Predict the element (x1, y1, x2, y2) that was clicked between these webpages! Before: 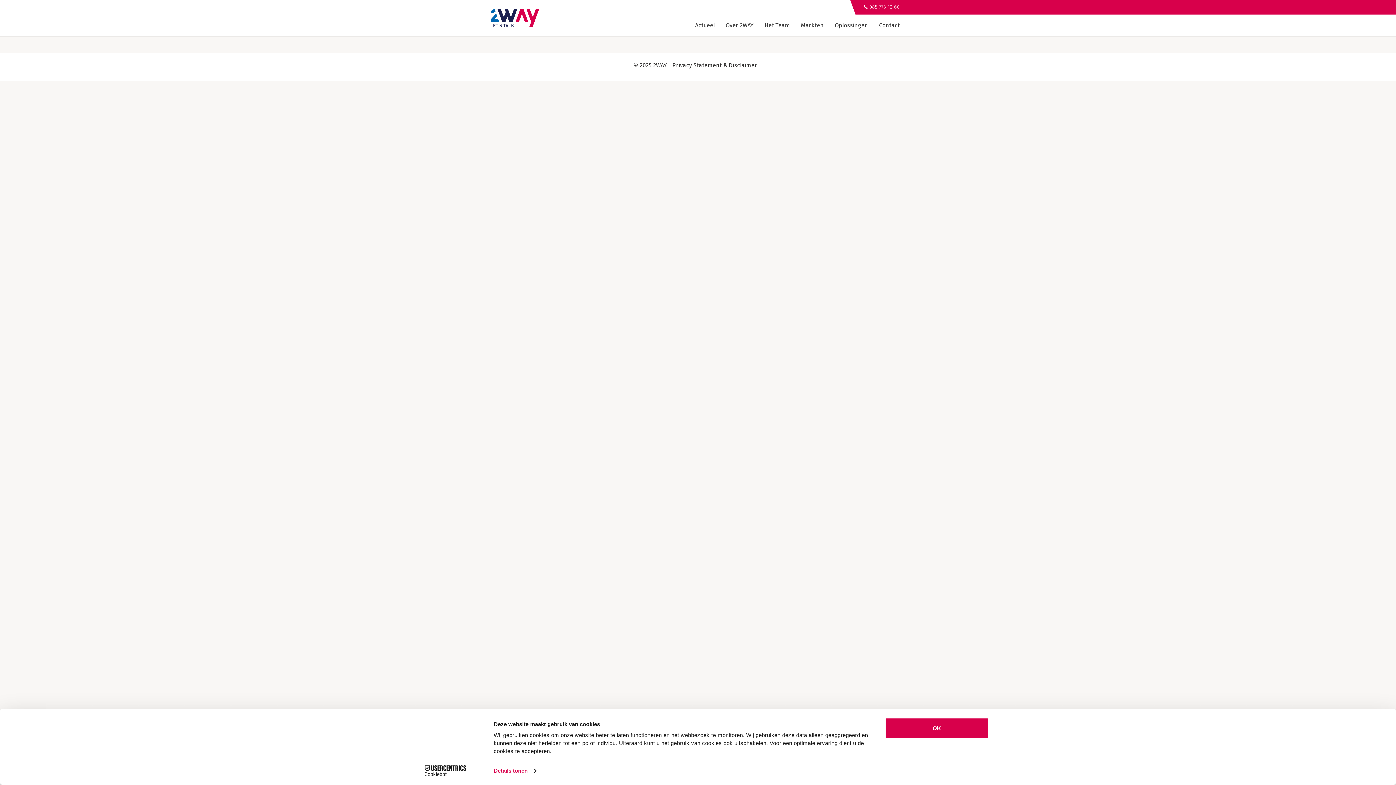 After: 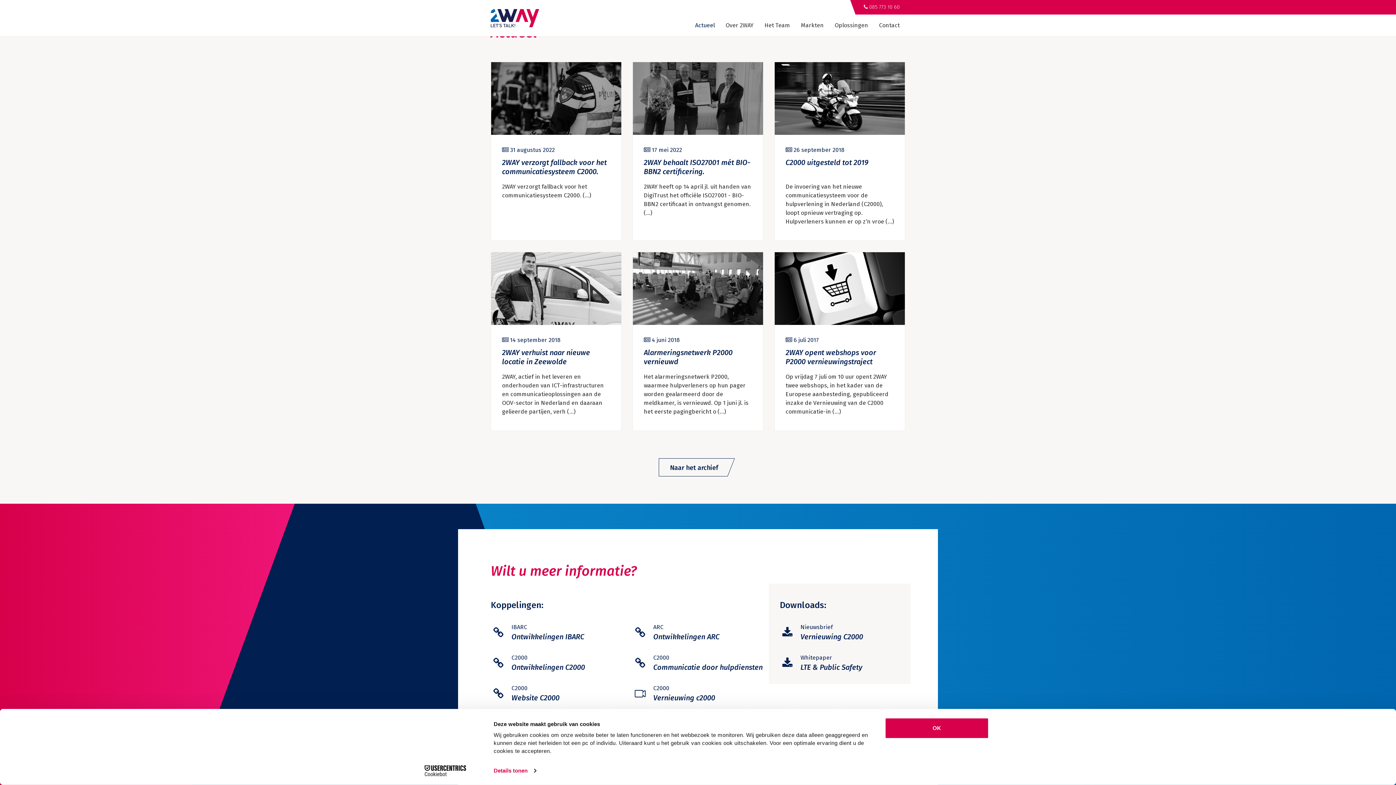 Action: label: Actueel bbox: (689, 14, 720, 36)